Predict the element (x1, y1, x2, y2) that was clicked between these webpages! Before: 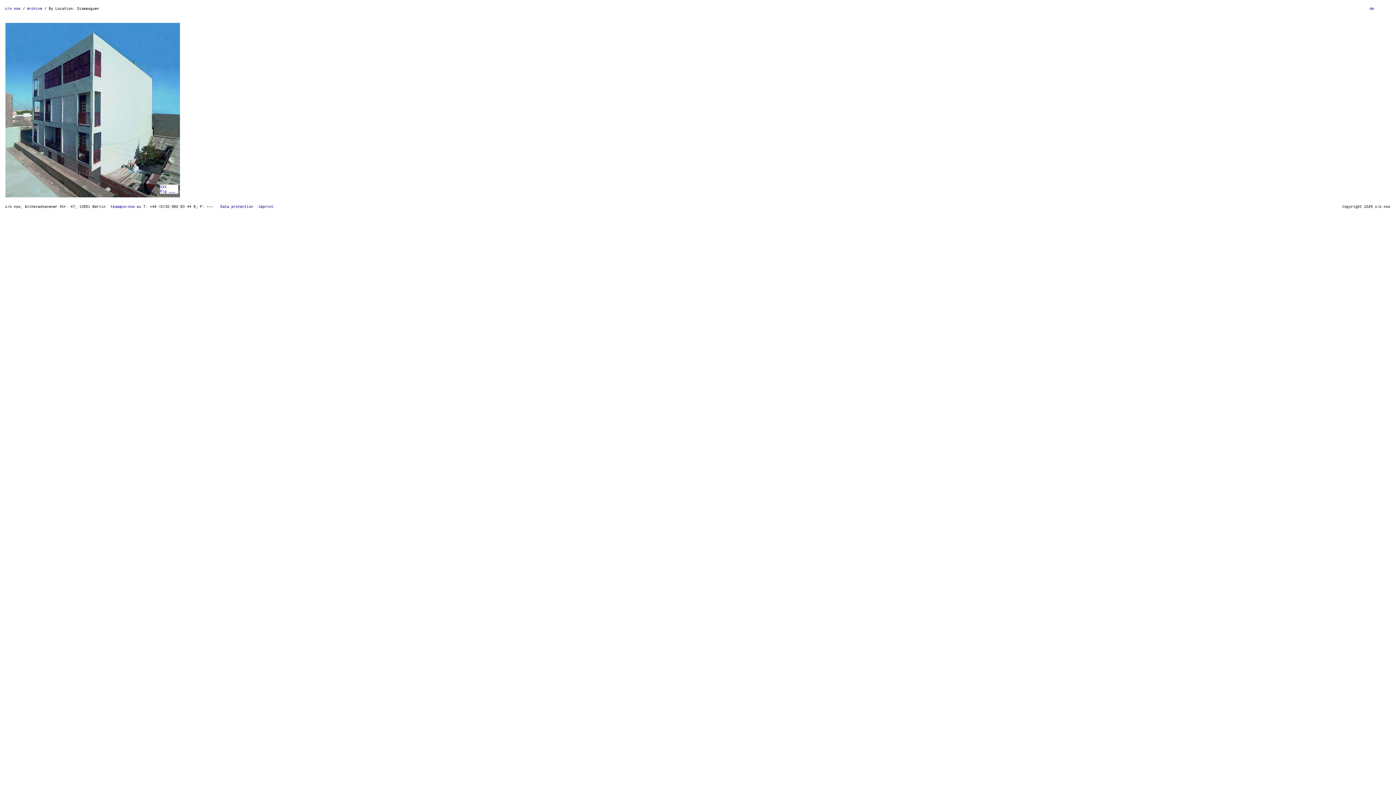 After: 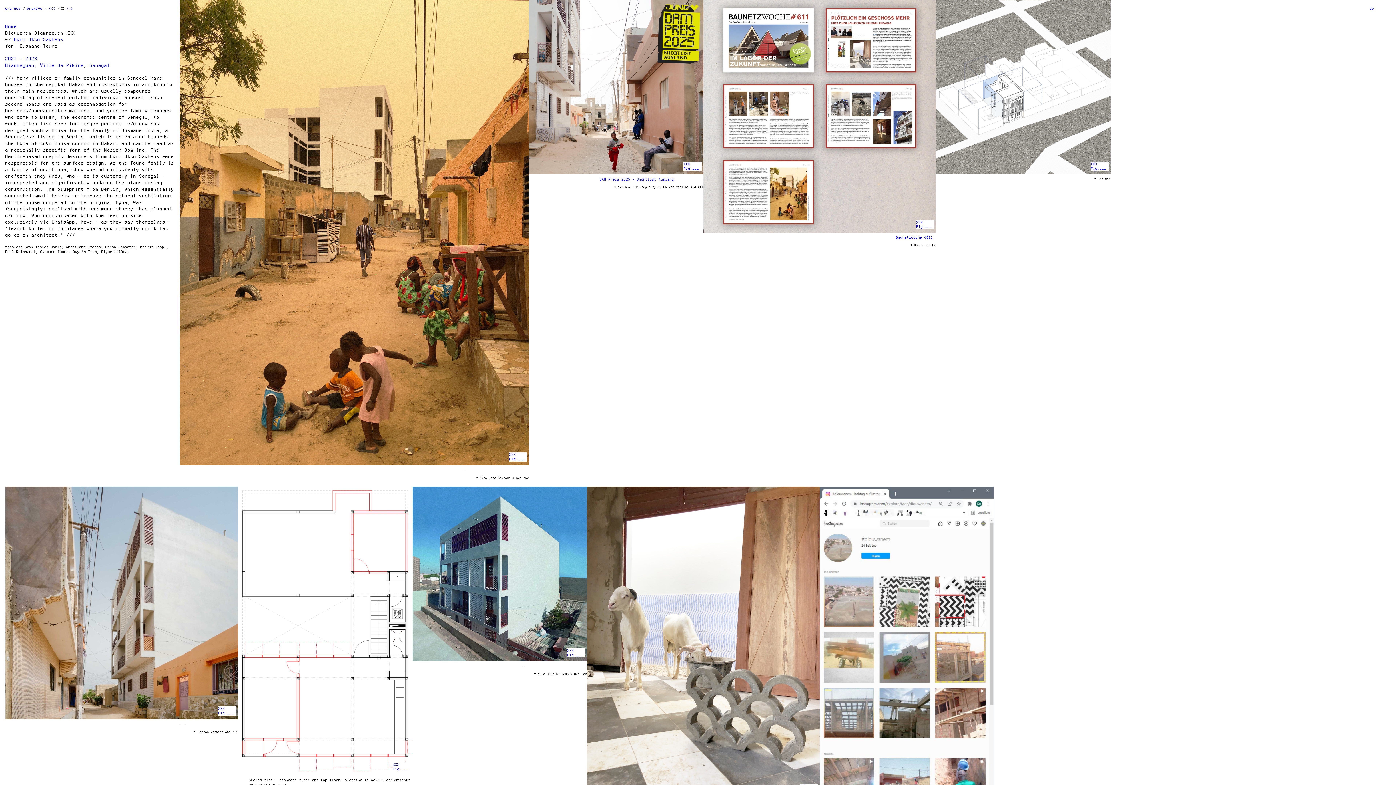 Action: bbox: (5, 22, 180, 197) label: XXX
Fig ___